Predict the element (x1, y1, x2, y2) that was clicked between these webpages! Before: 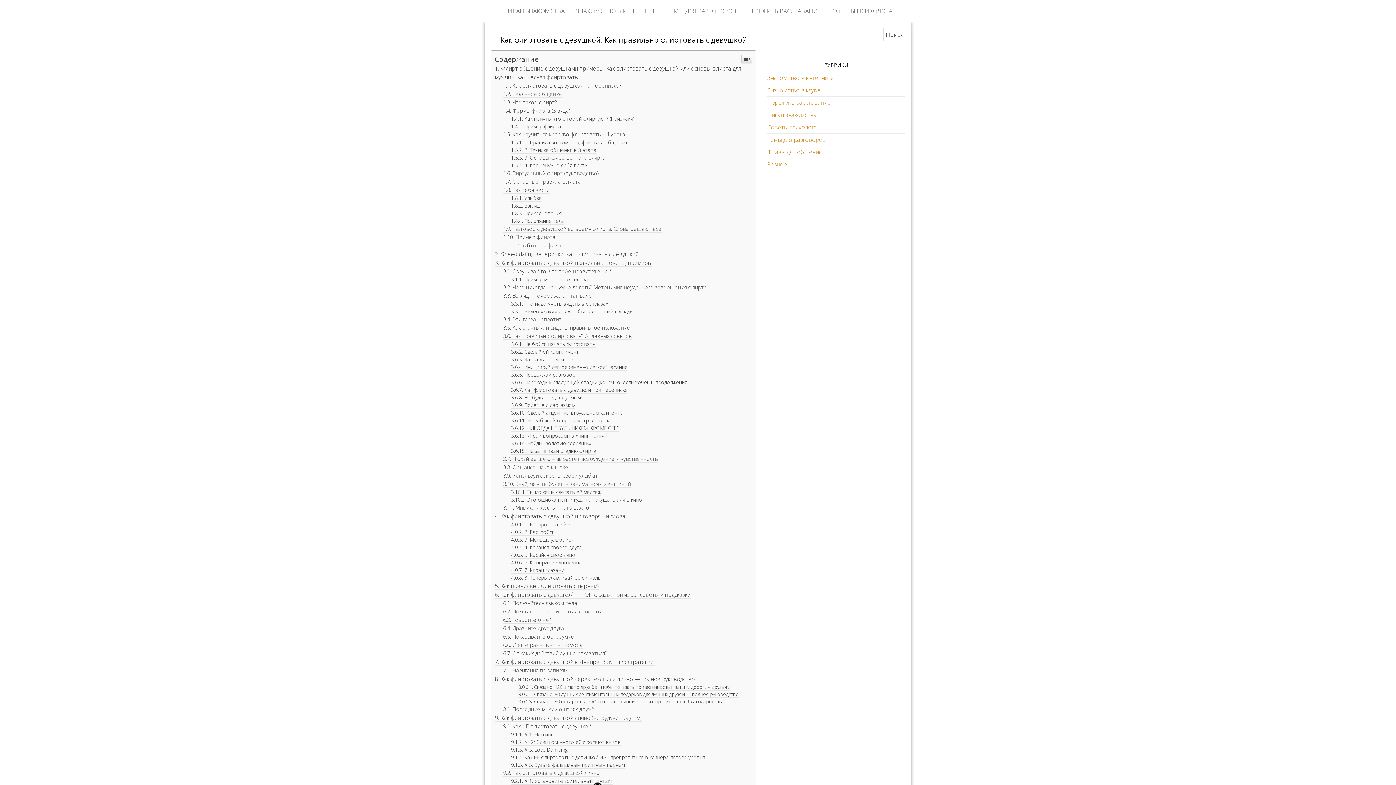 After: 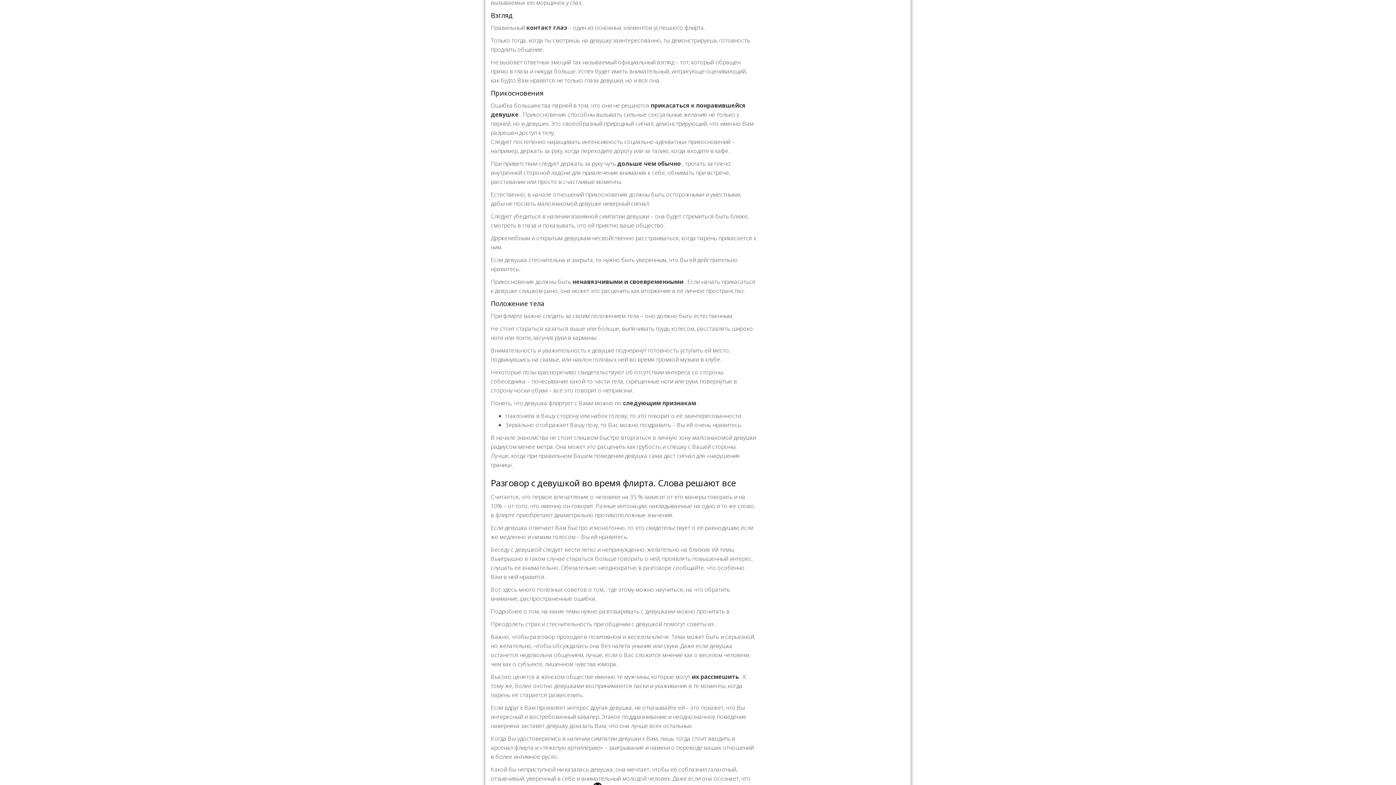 Action: bbox: (511, 350, 539, 357) label: Взгляд